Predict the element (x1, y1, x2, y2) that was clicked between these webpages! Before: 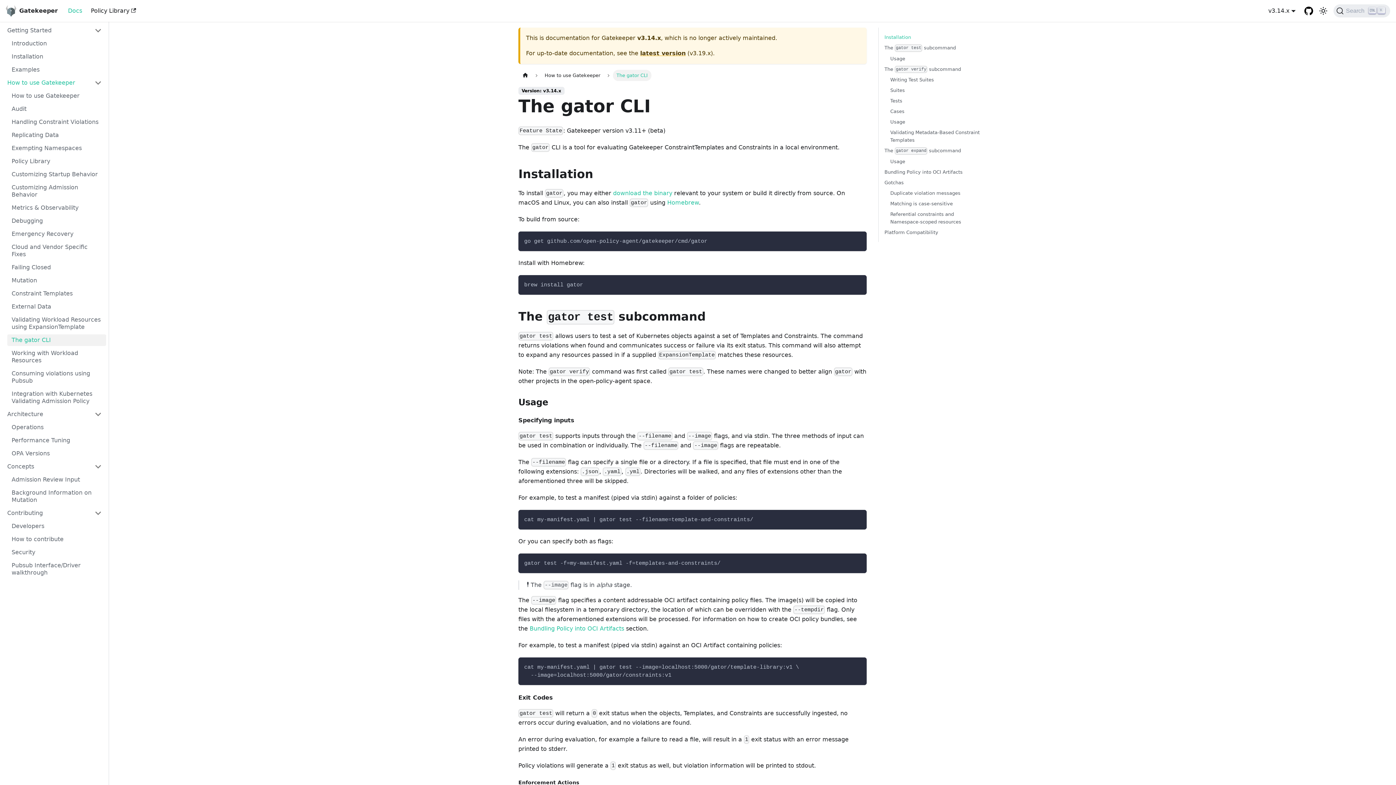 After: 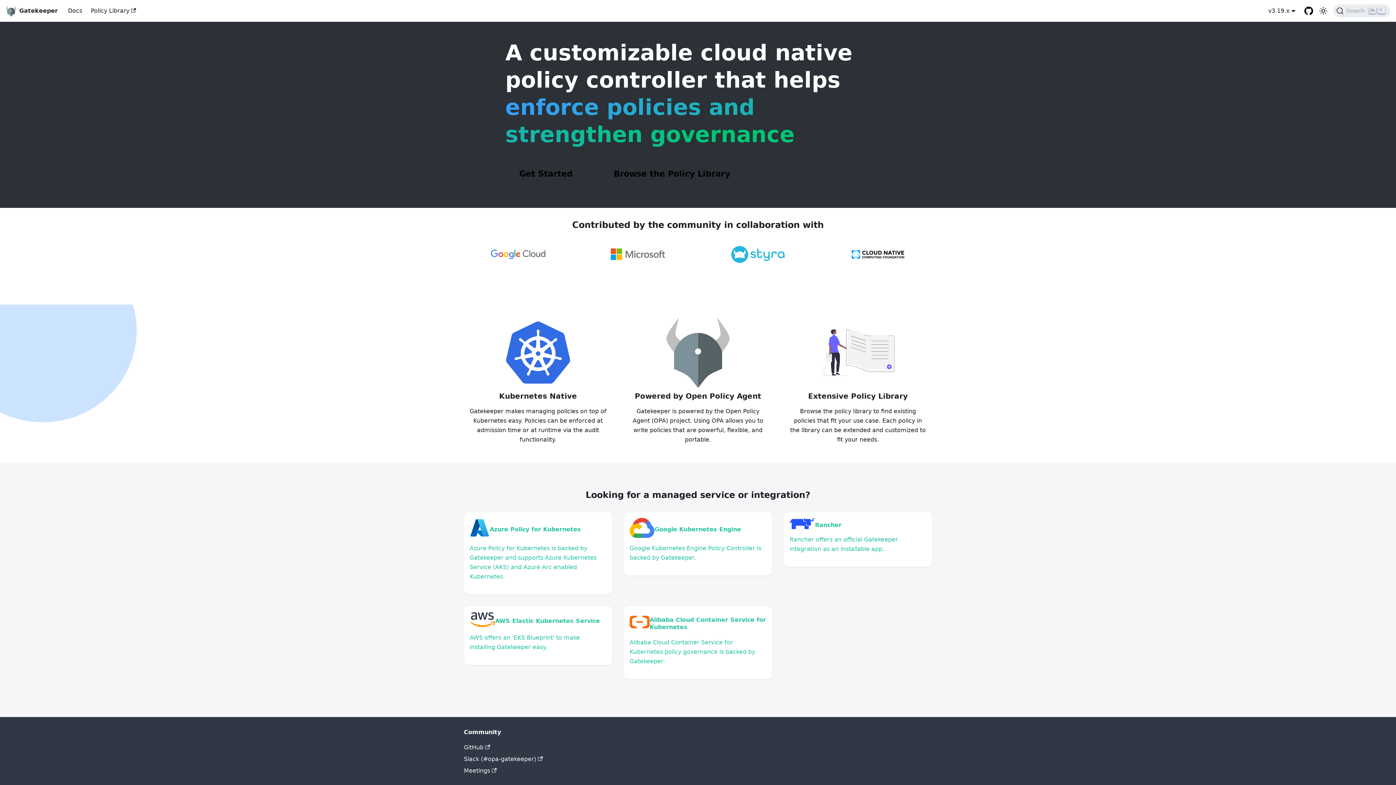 Action: bbox: (518, 69, 532, 81) label: Home page